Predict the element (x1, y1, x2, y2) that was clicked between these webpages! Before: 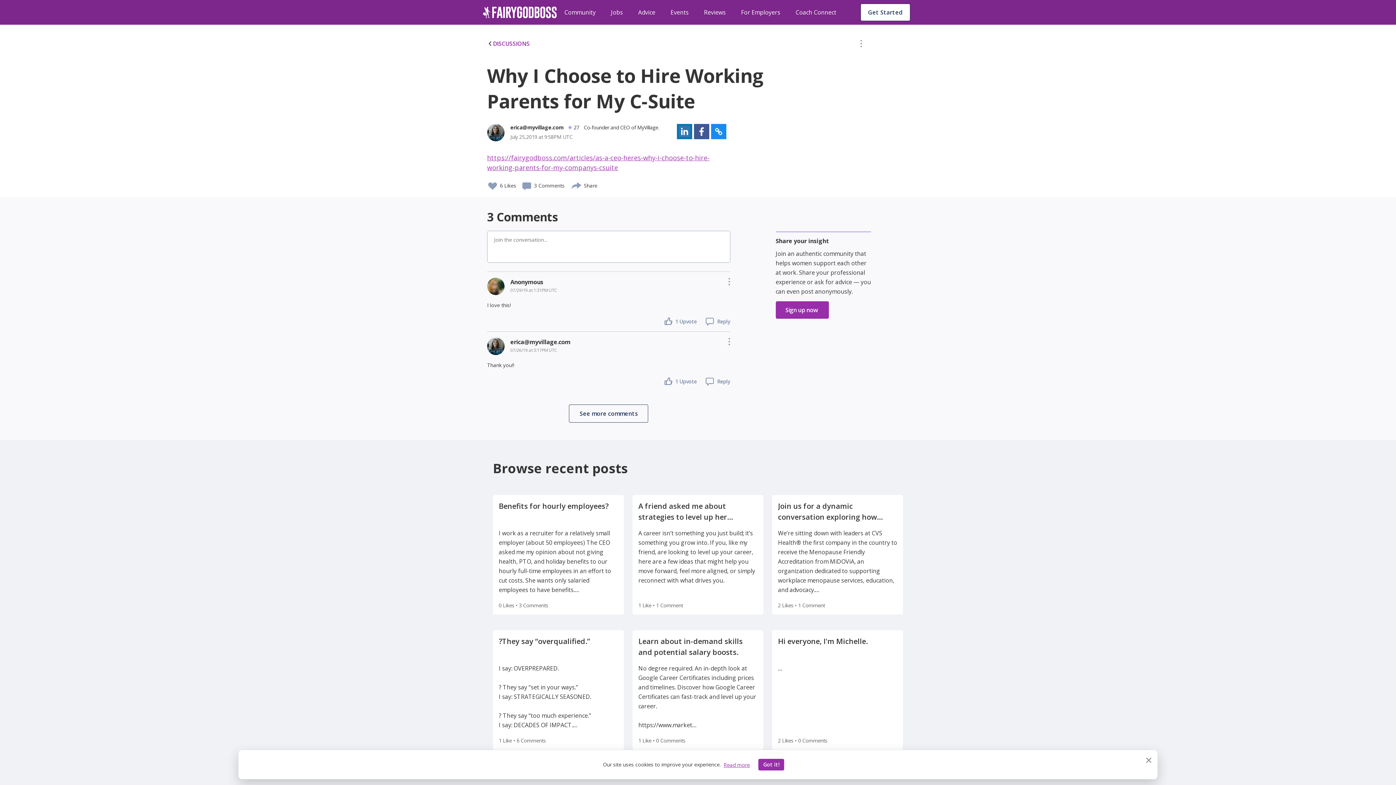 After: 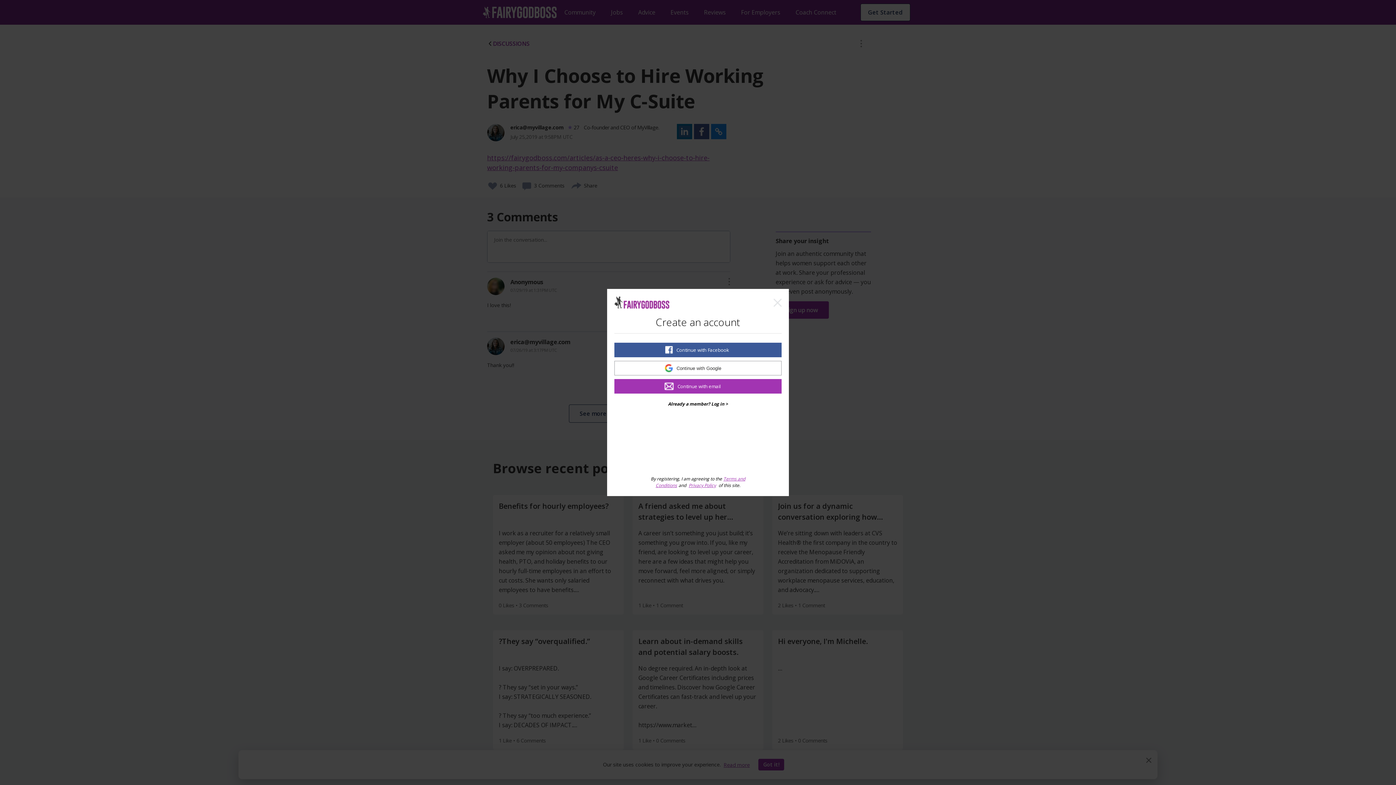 Action: bbox: (664, 375, 697, 385) label: 1 Upvote